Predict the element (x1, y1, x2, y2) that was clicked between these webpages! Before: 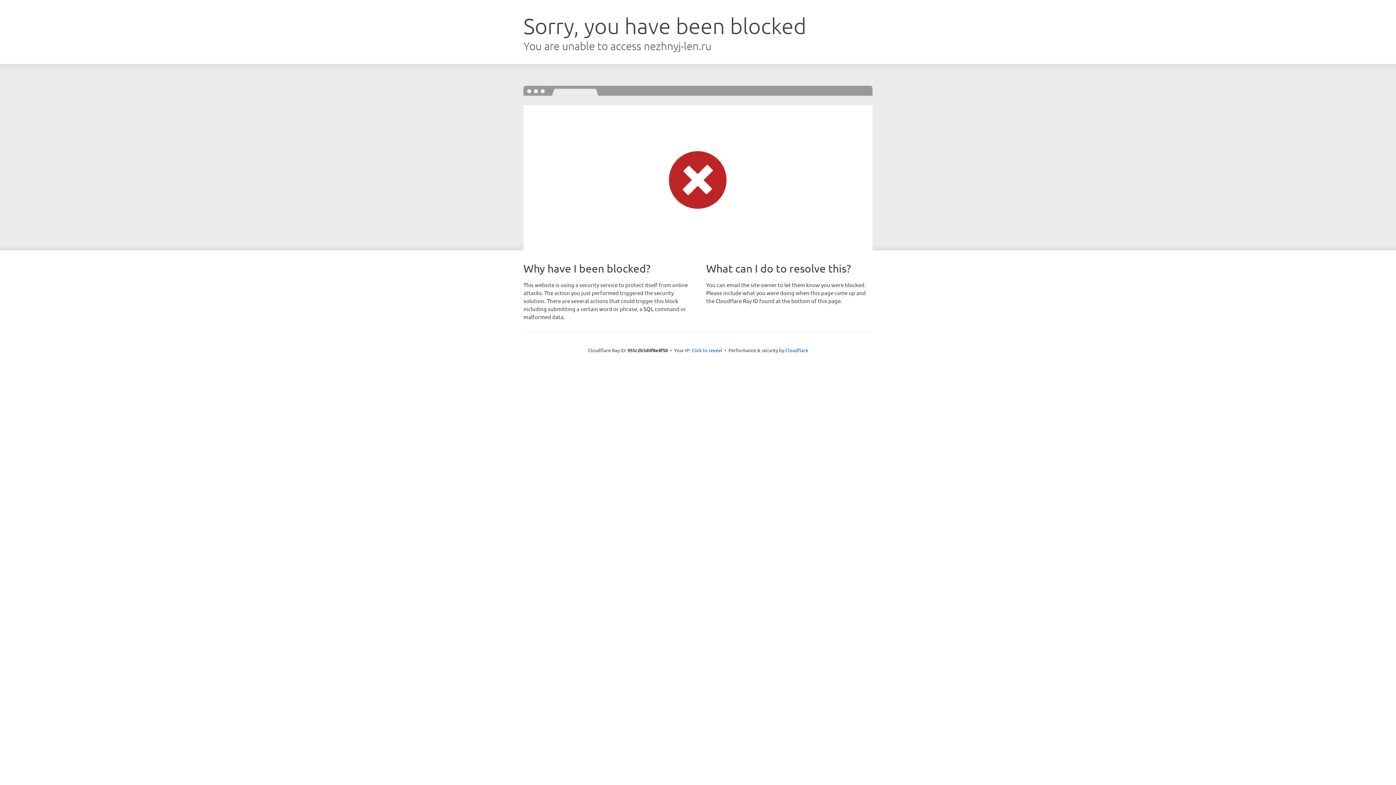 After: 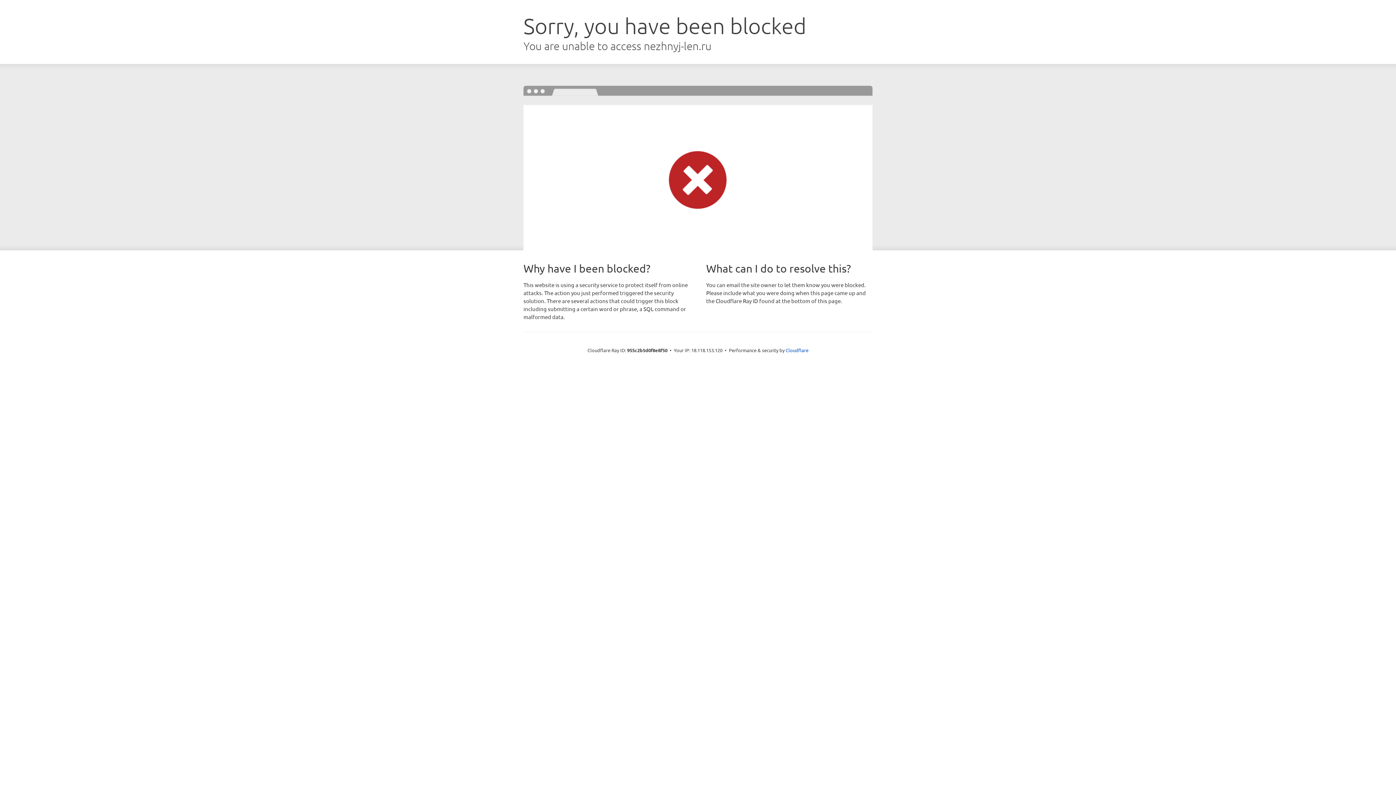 Action: label: Click to reveal bbox: (691, 346, 722, 353)